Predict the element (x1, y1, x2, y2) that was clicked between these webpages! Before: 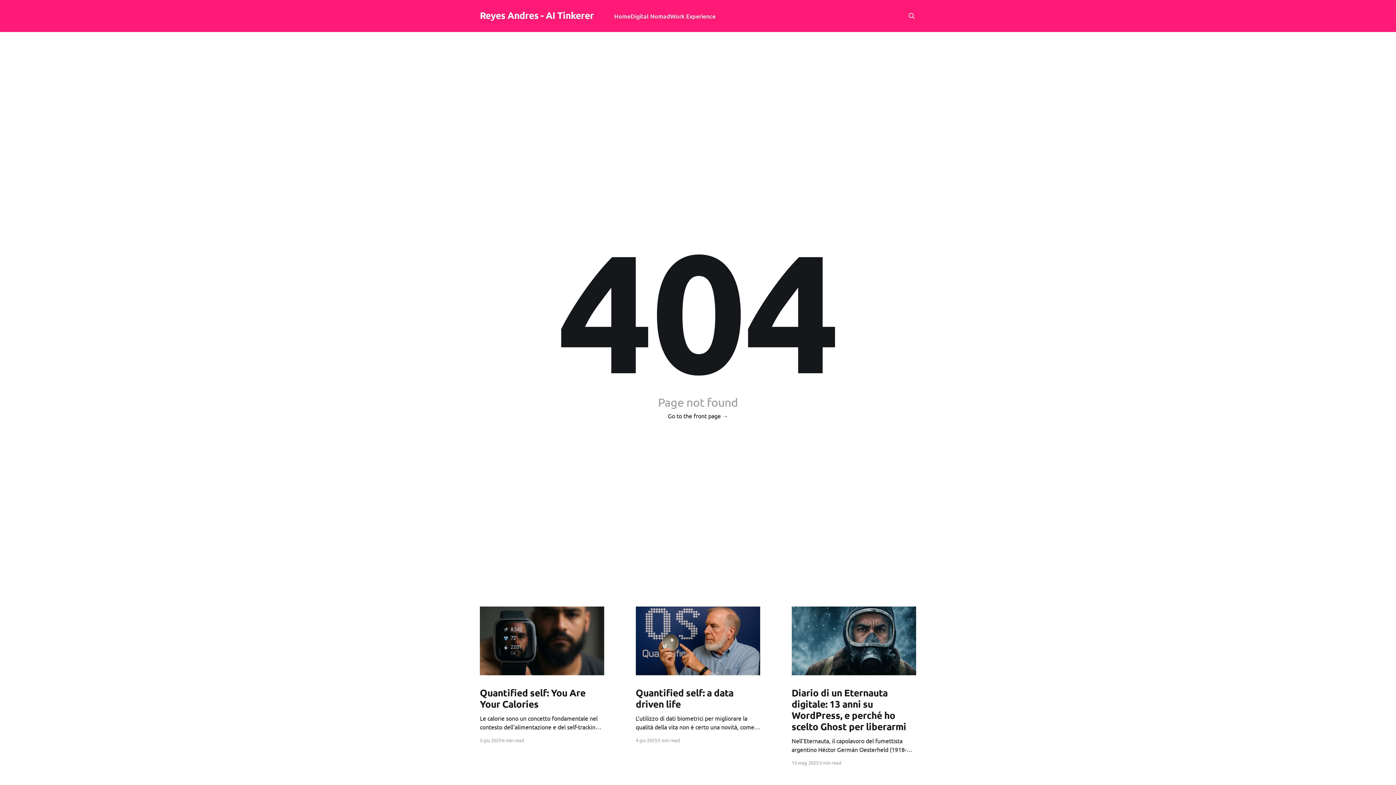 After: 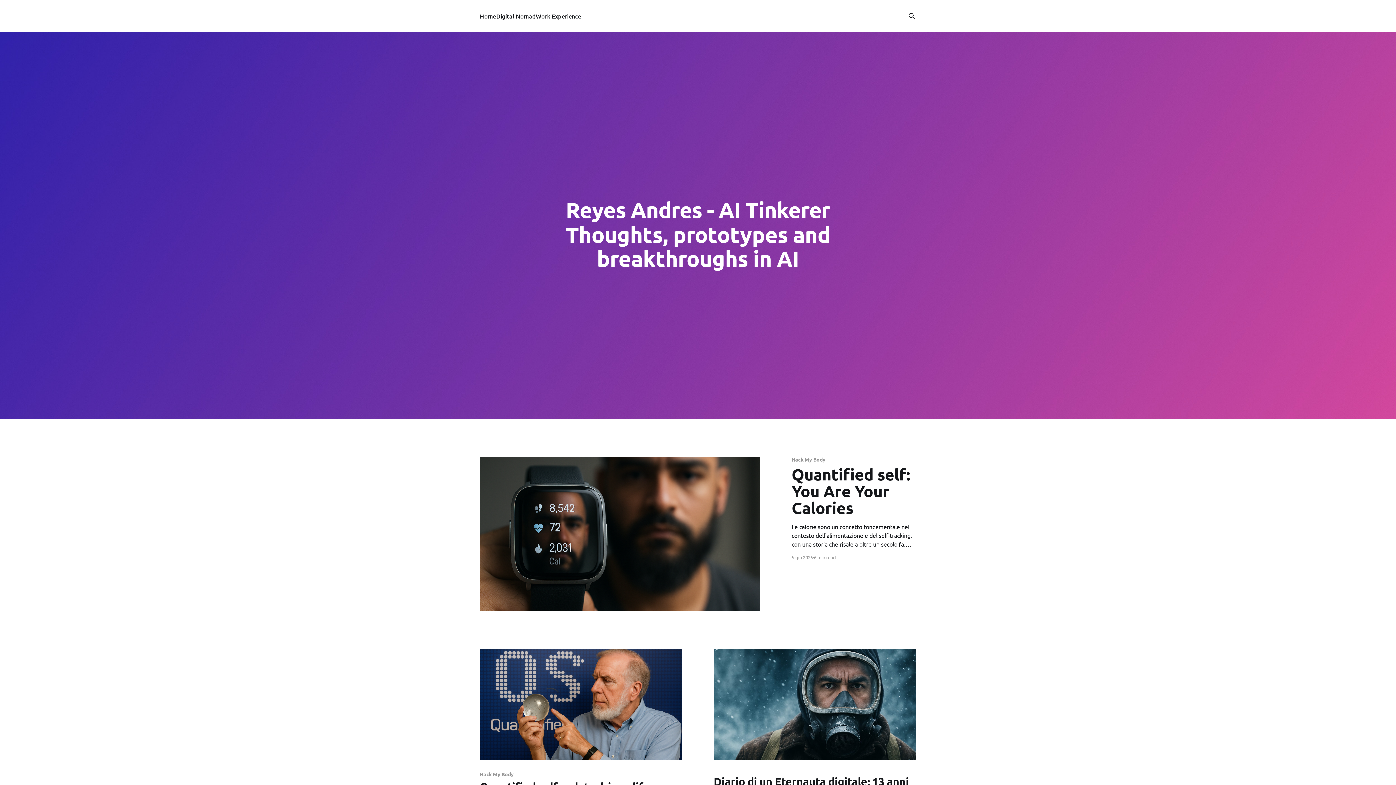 Action: label: Home bbox: (614, 11, 630, 21)